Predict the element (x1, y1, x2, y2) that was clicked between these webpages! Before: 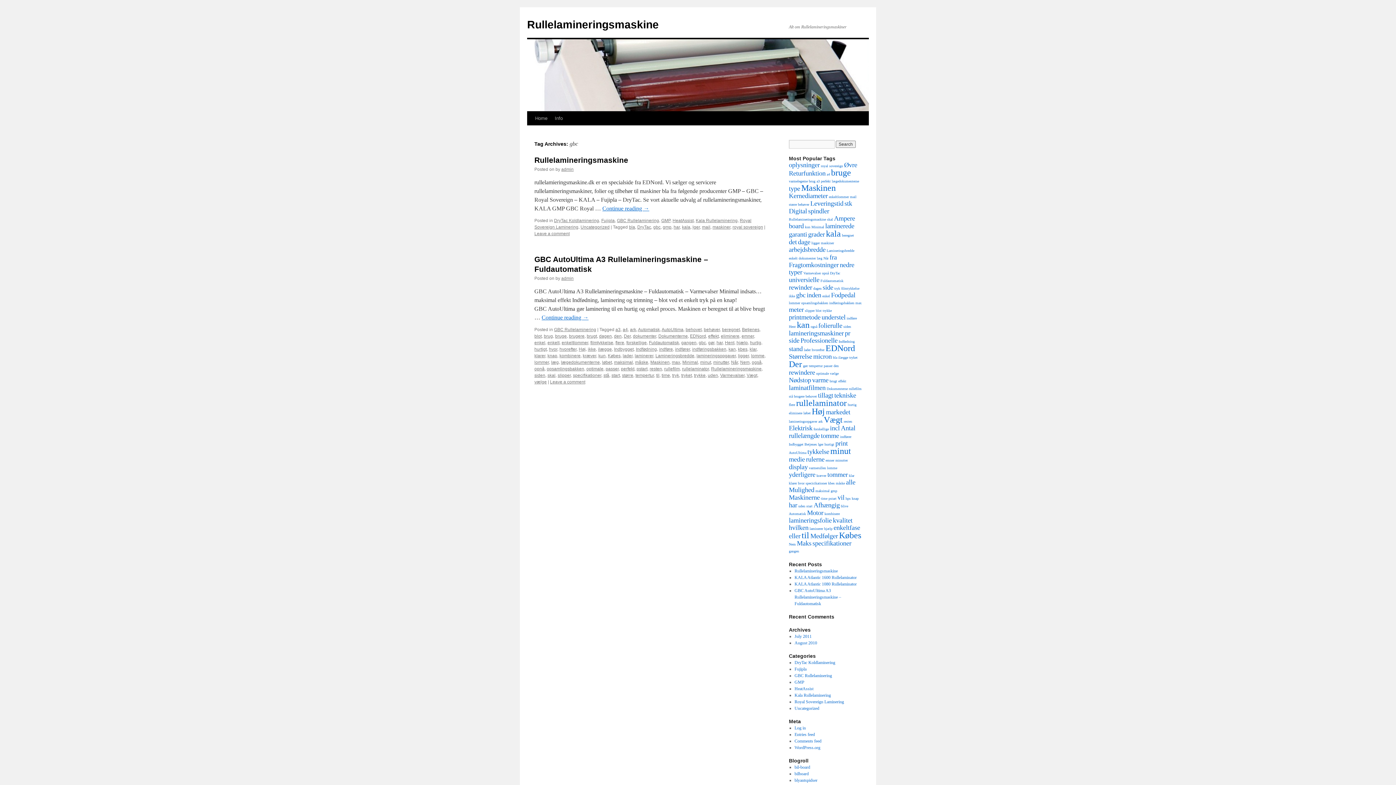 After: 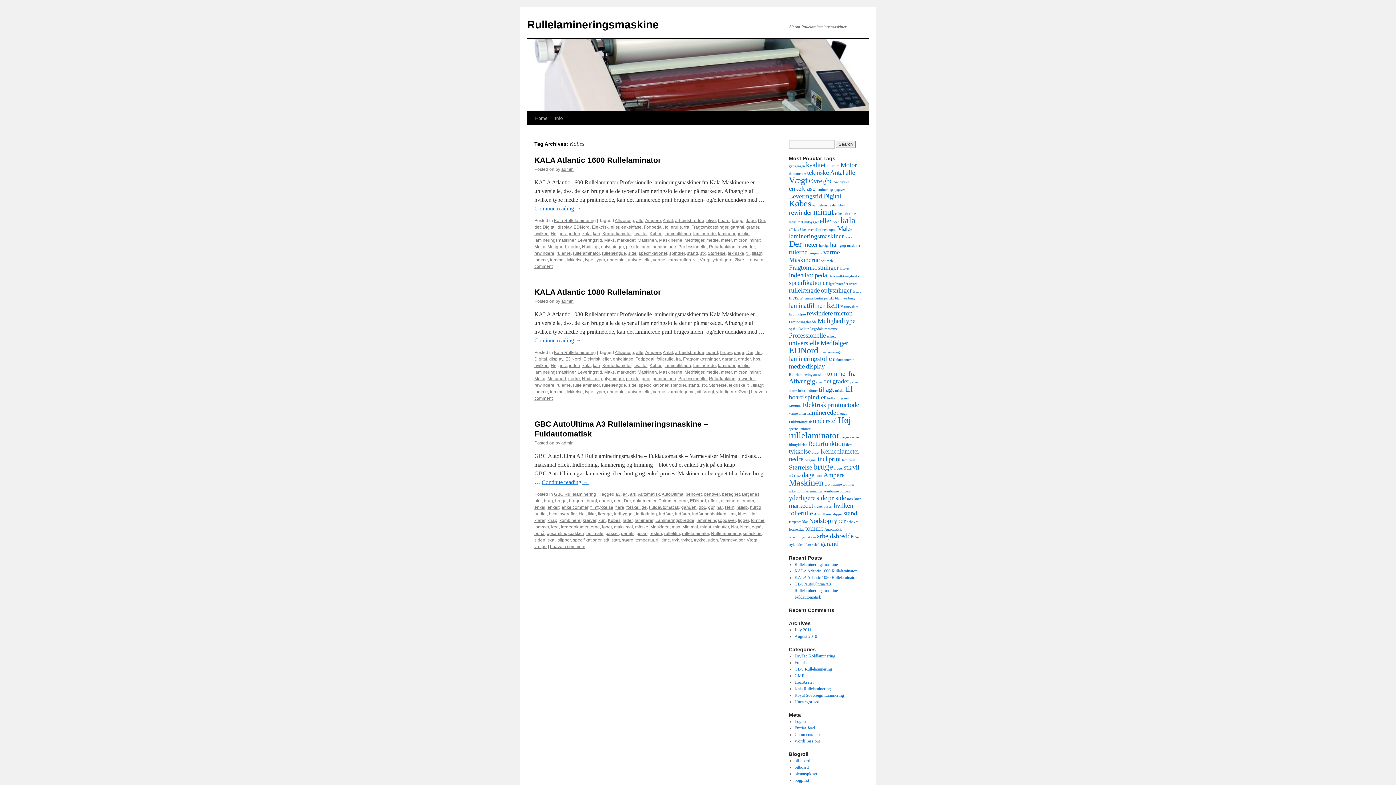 Action: label: Købes bbox: (608, 353, 620, 358)